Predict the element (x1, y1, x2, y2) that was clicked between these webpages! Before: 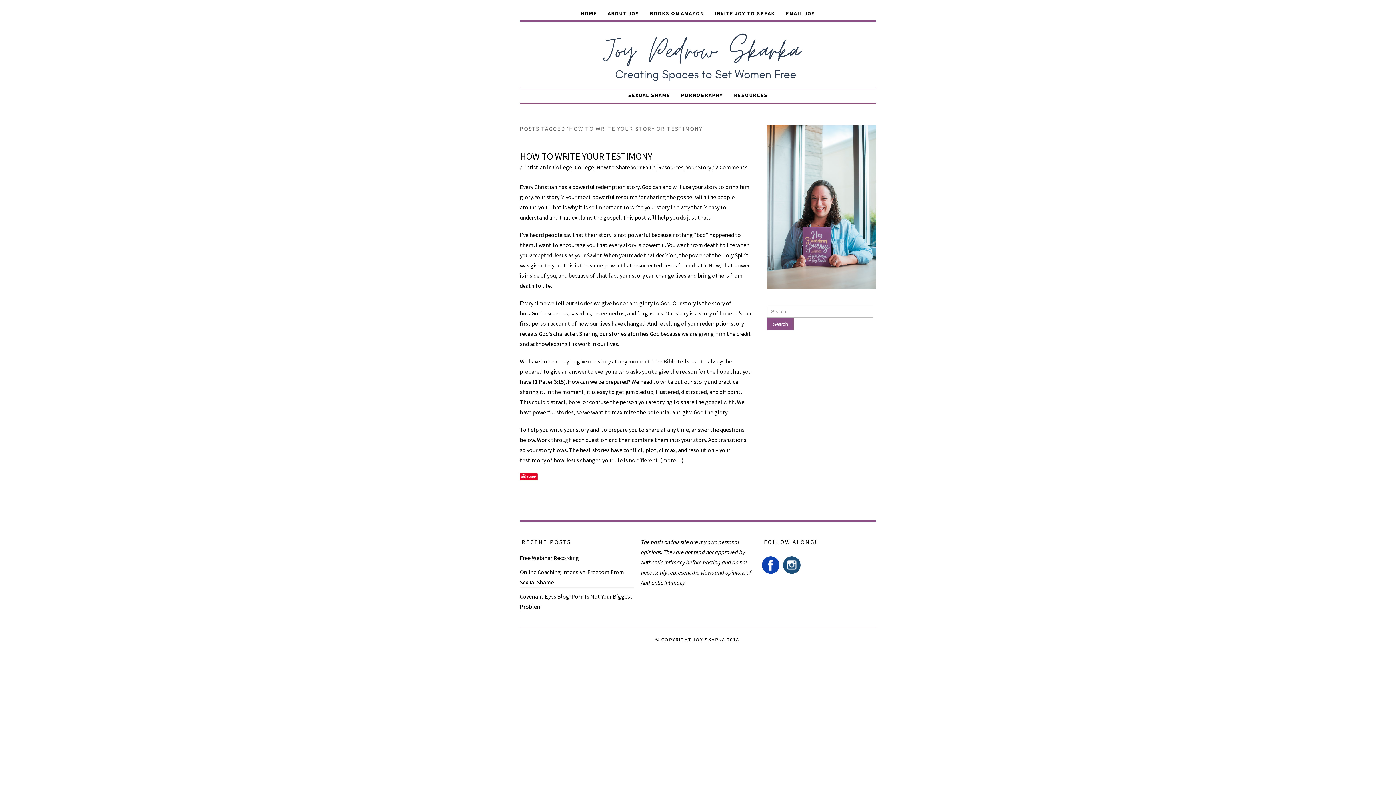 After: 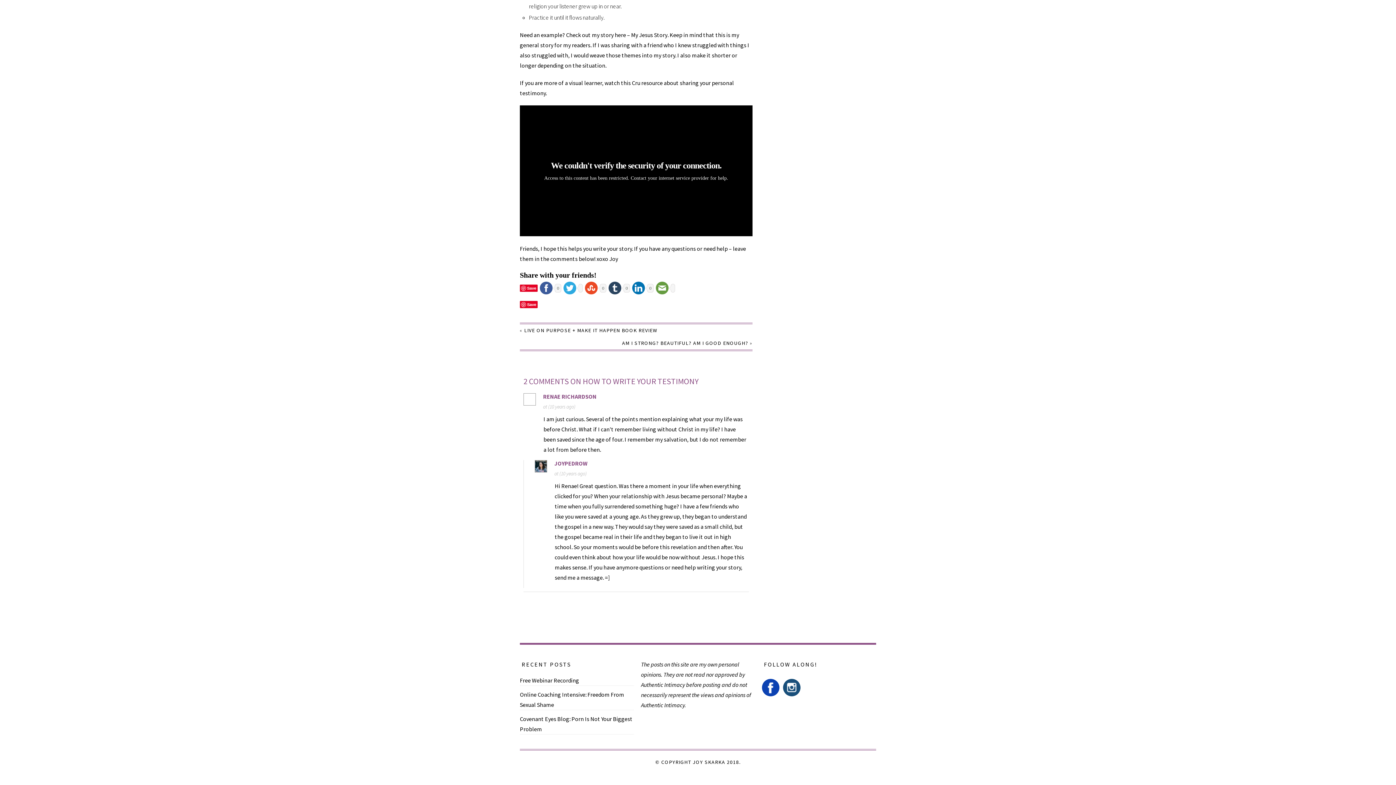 Action: label: 2 Comments bbox: (715, 163, 747, 170)